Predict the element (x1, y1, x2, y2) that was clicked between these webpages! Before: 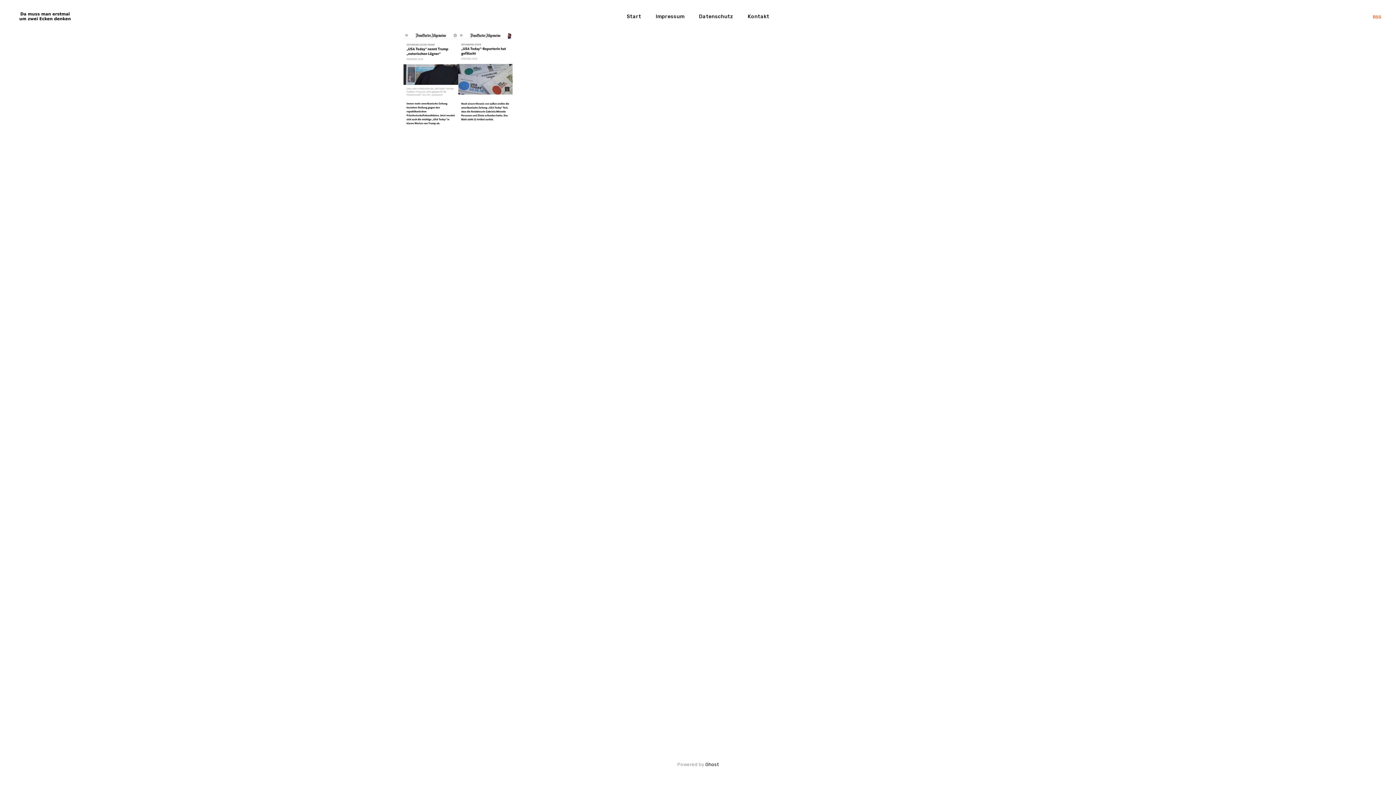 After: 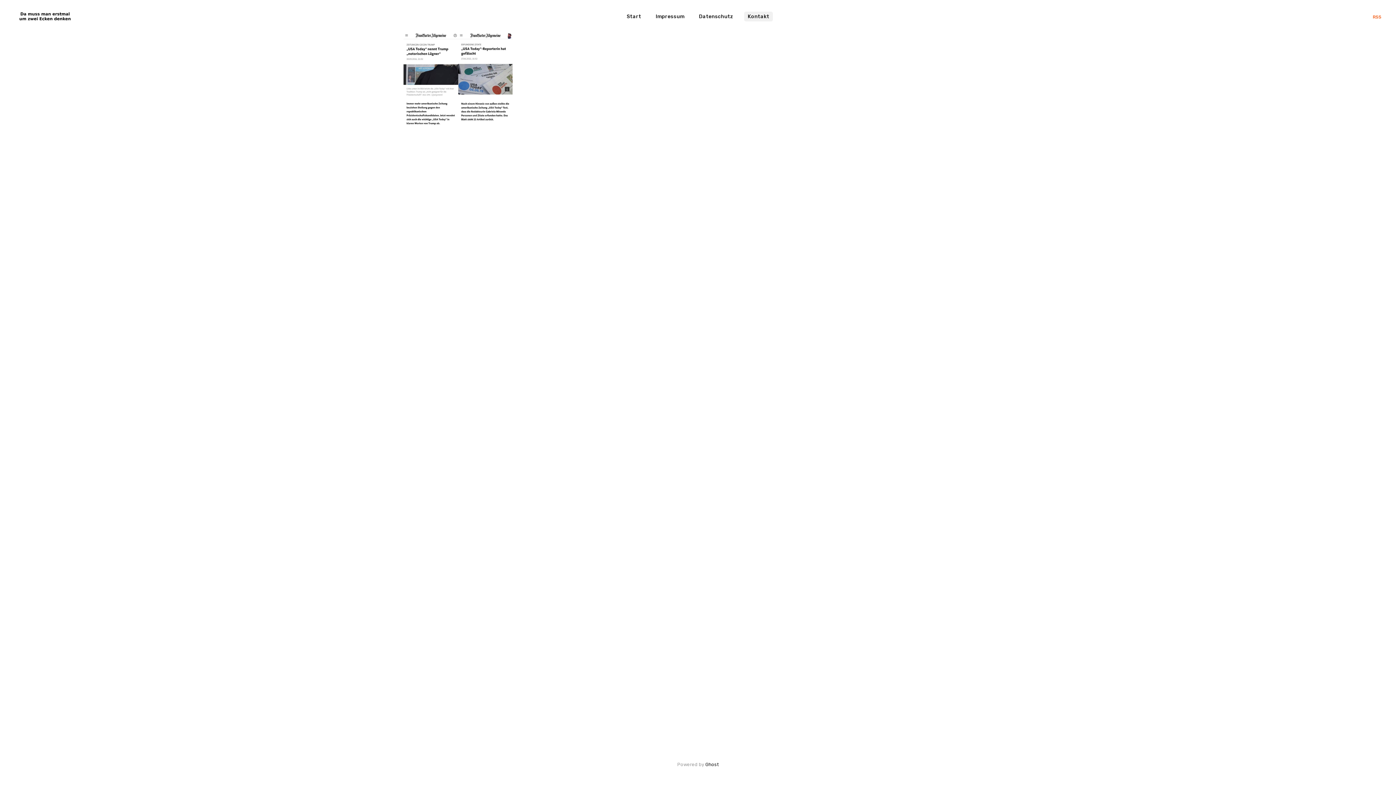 Action: label: Kontakt bbox: (744, 11, 773, 21)